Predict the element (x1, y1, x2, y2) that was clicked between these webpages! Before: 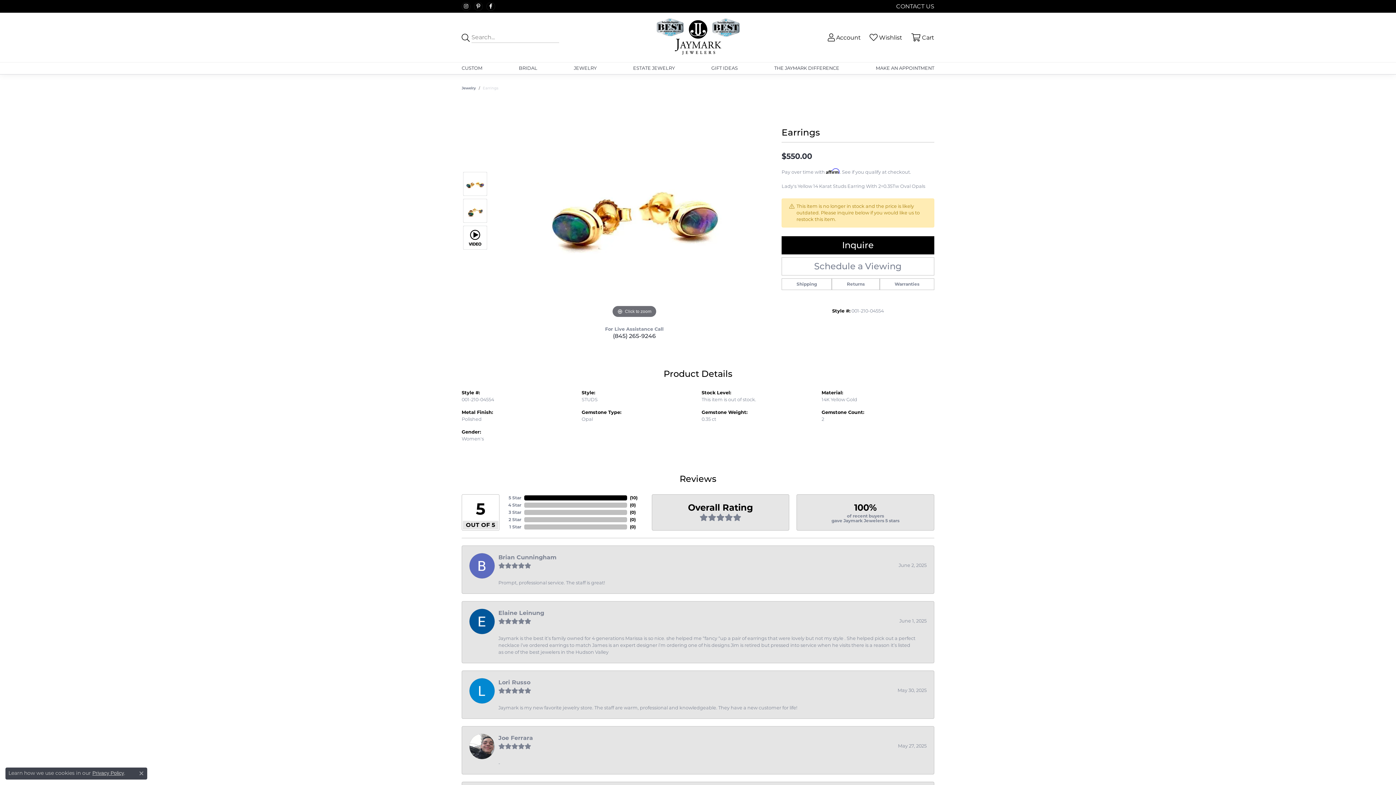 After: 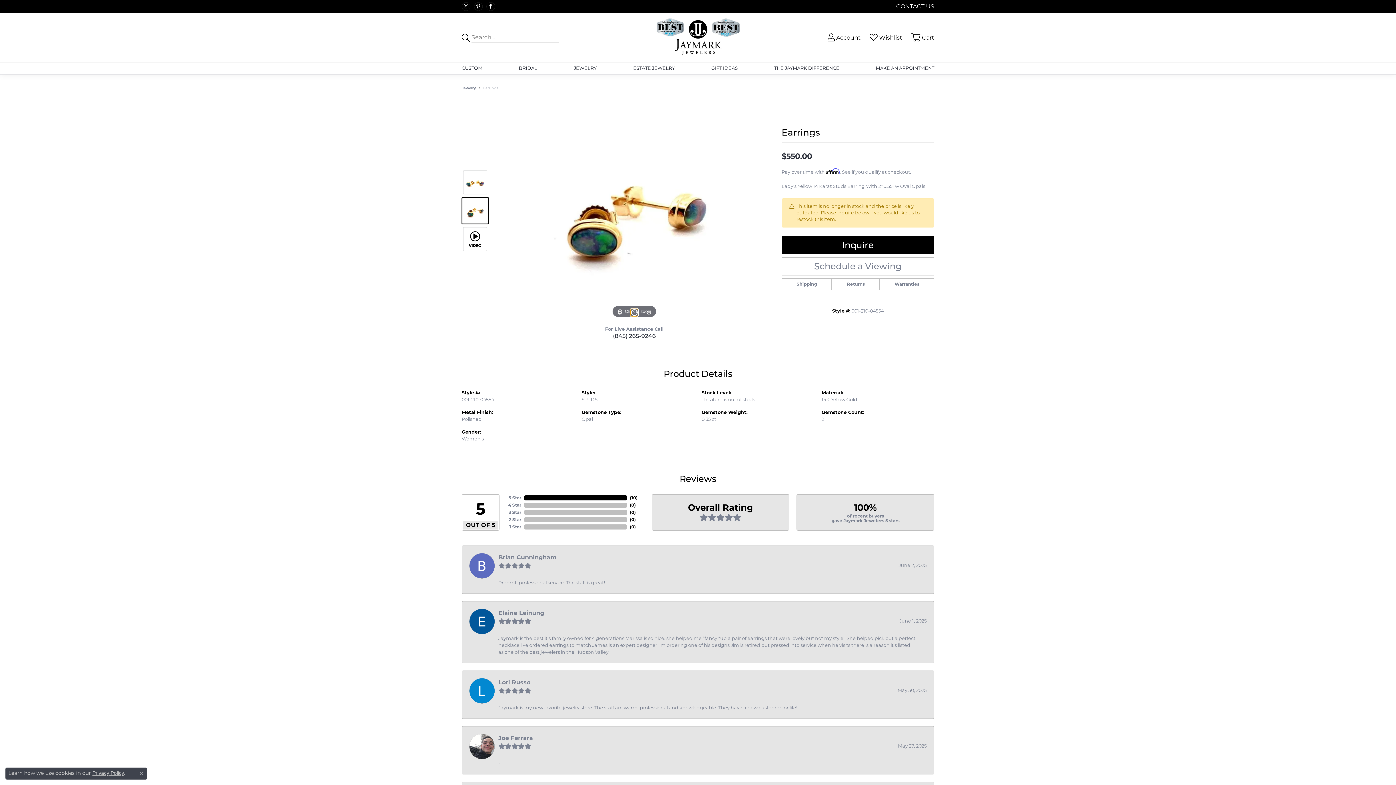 Action: bbox: (630, 309, 638, 316) label: Navigate to slide 2